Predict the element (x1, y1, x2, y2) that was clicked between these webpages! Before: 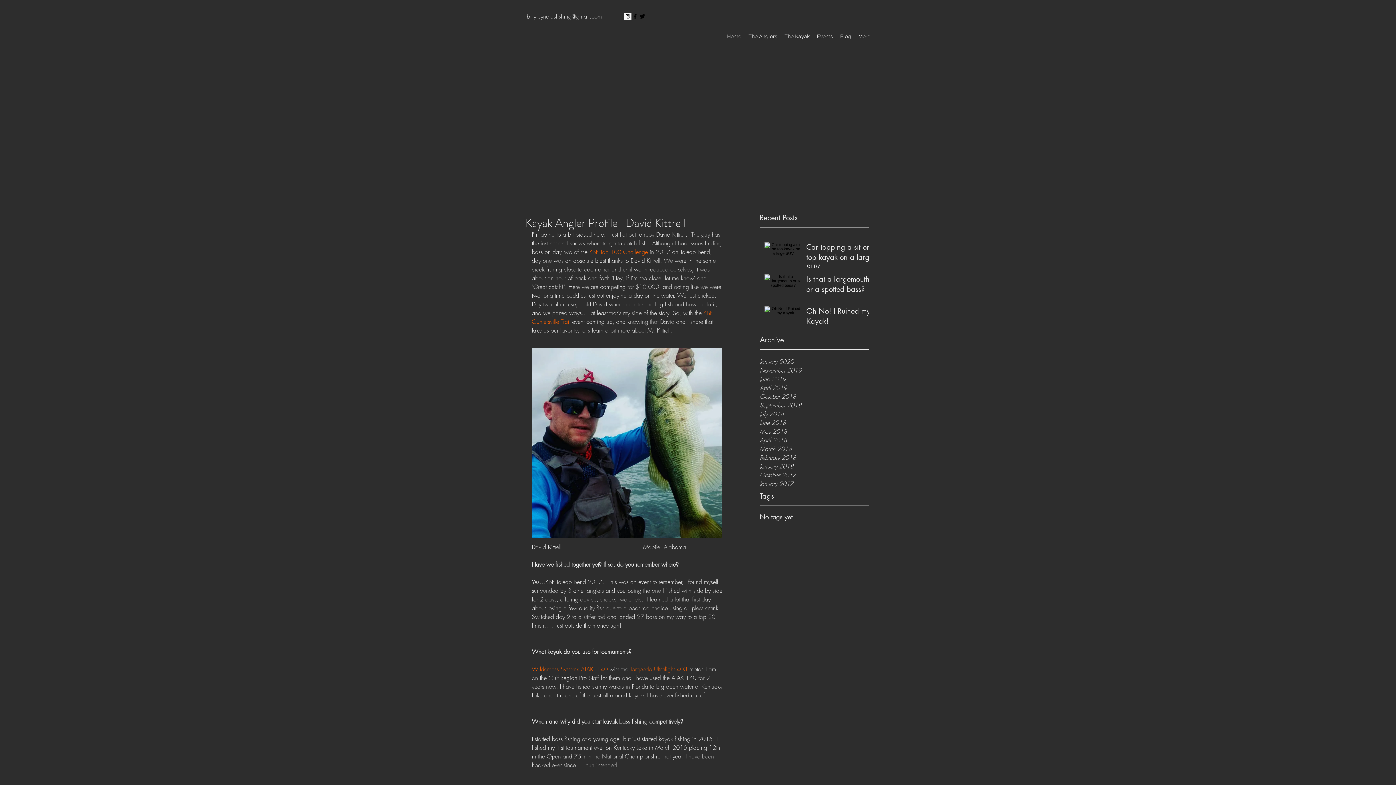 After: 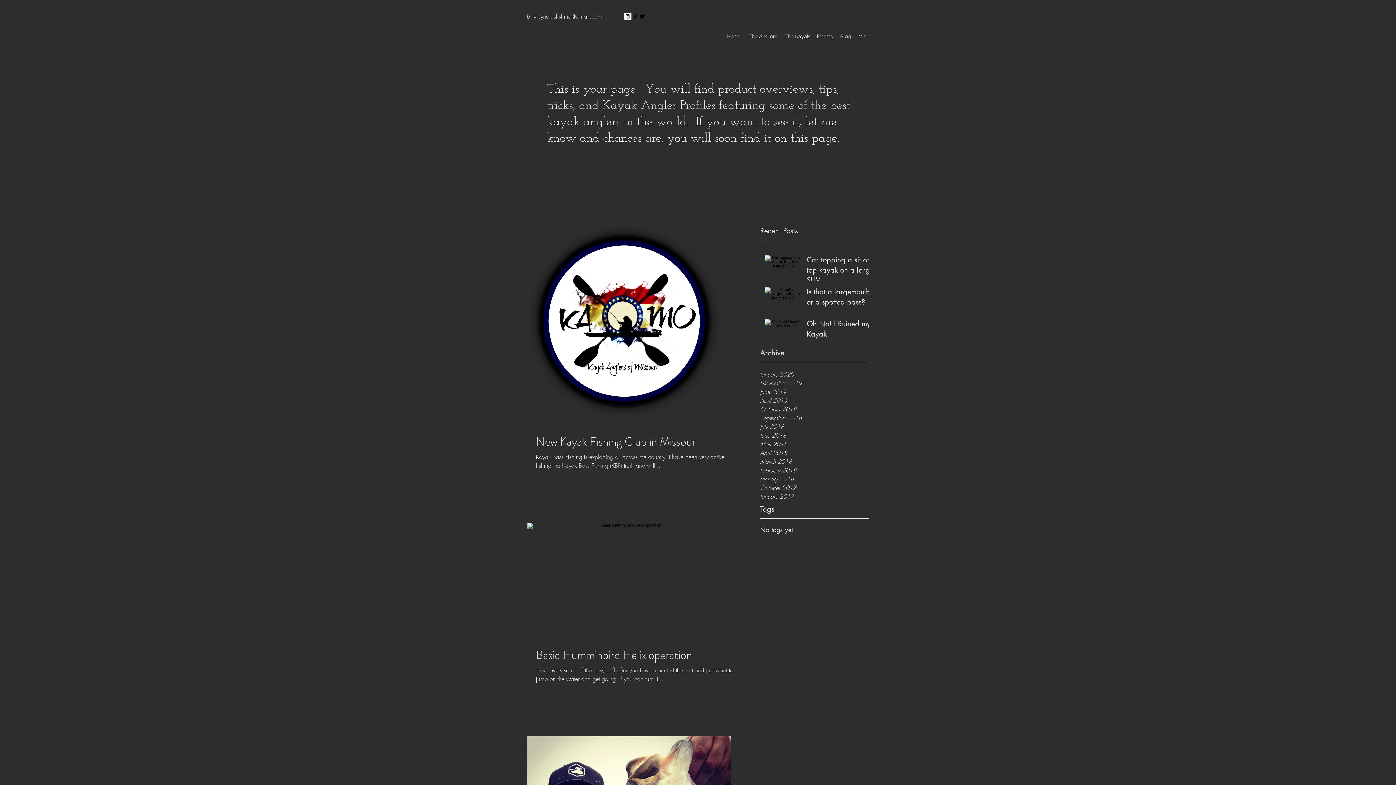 Action: label: January 2018 bbox: (760, 462, 869, 470)